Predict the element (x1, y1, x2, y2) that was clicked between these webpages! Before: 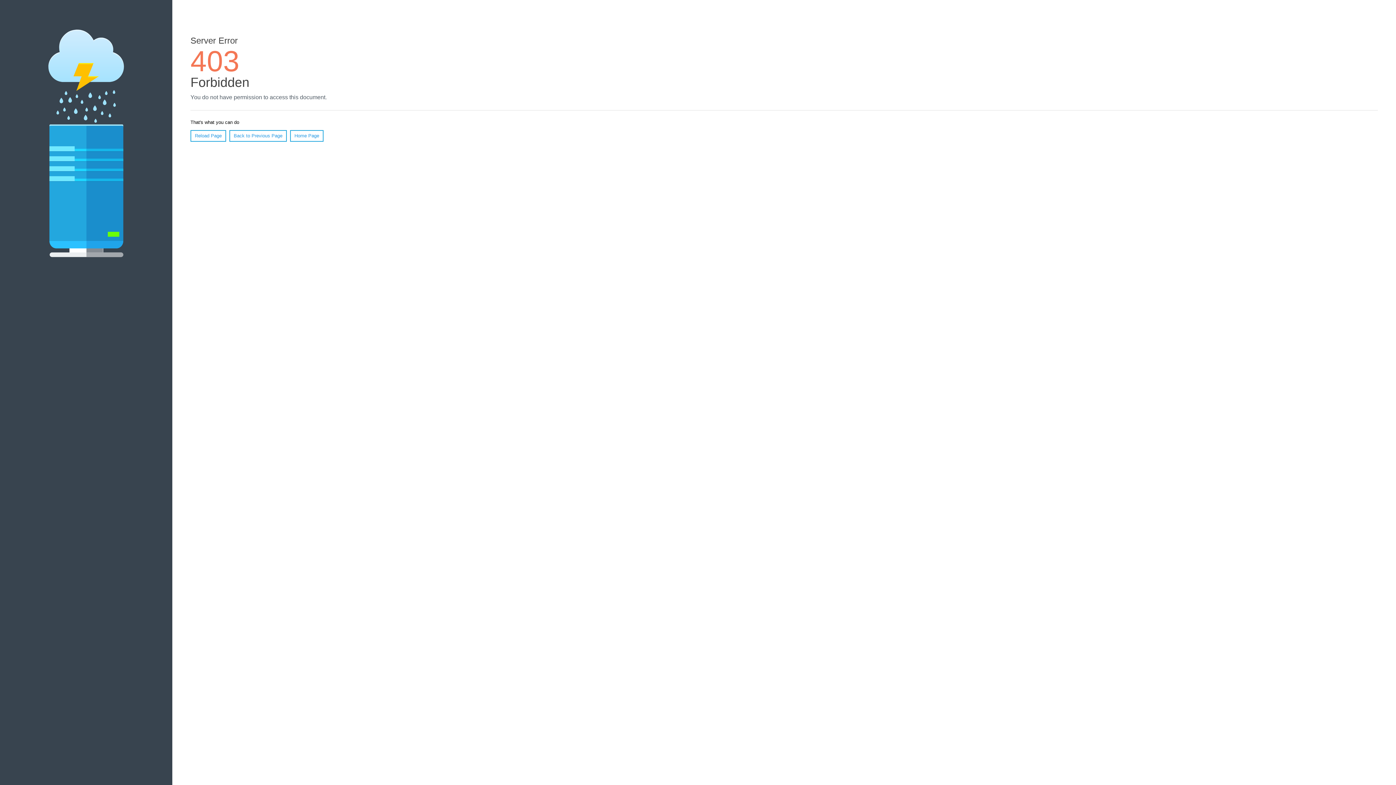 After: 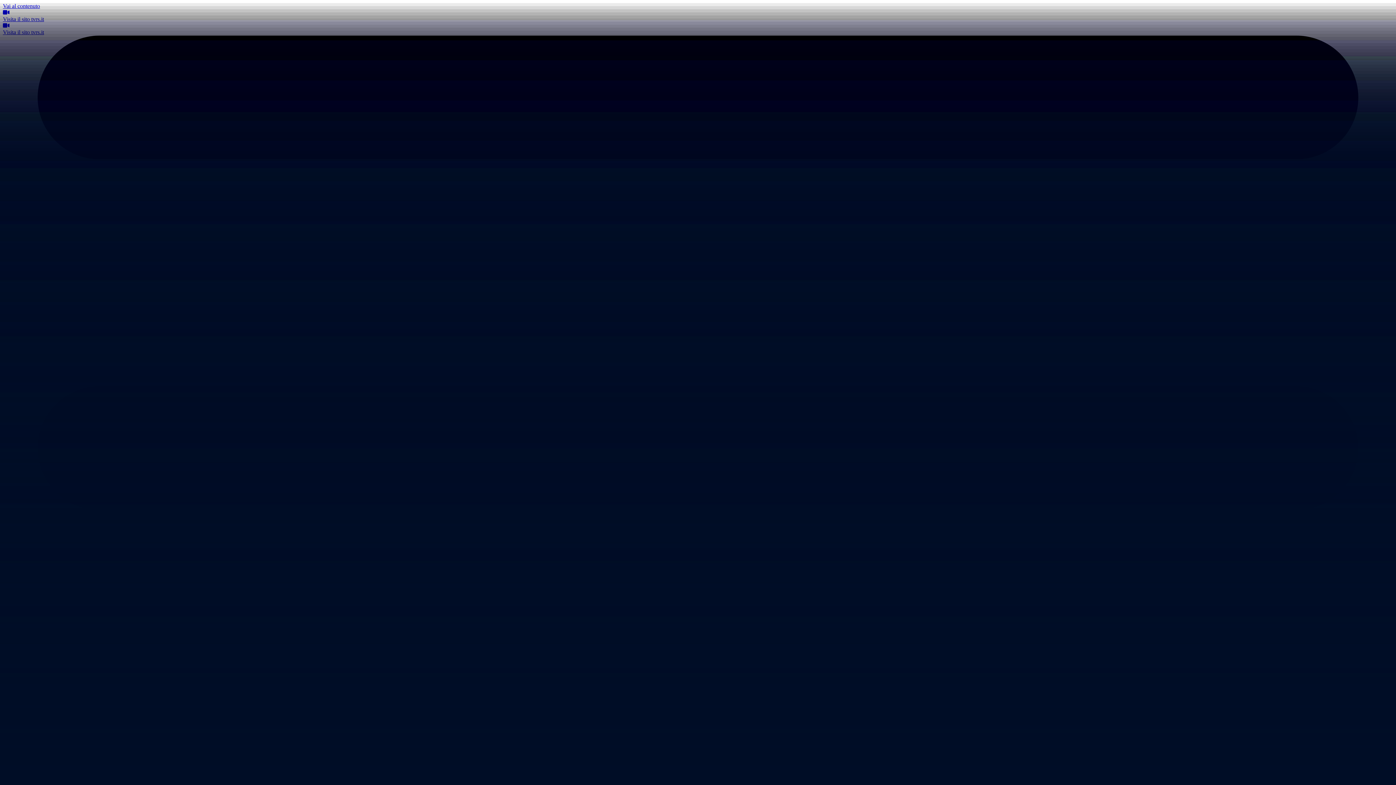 Action: bbox: (290, 130, 323, 141) label: Home Page